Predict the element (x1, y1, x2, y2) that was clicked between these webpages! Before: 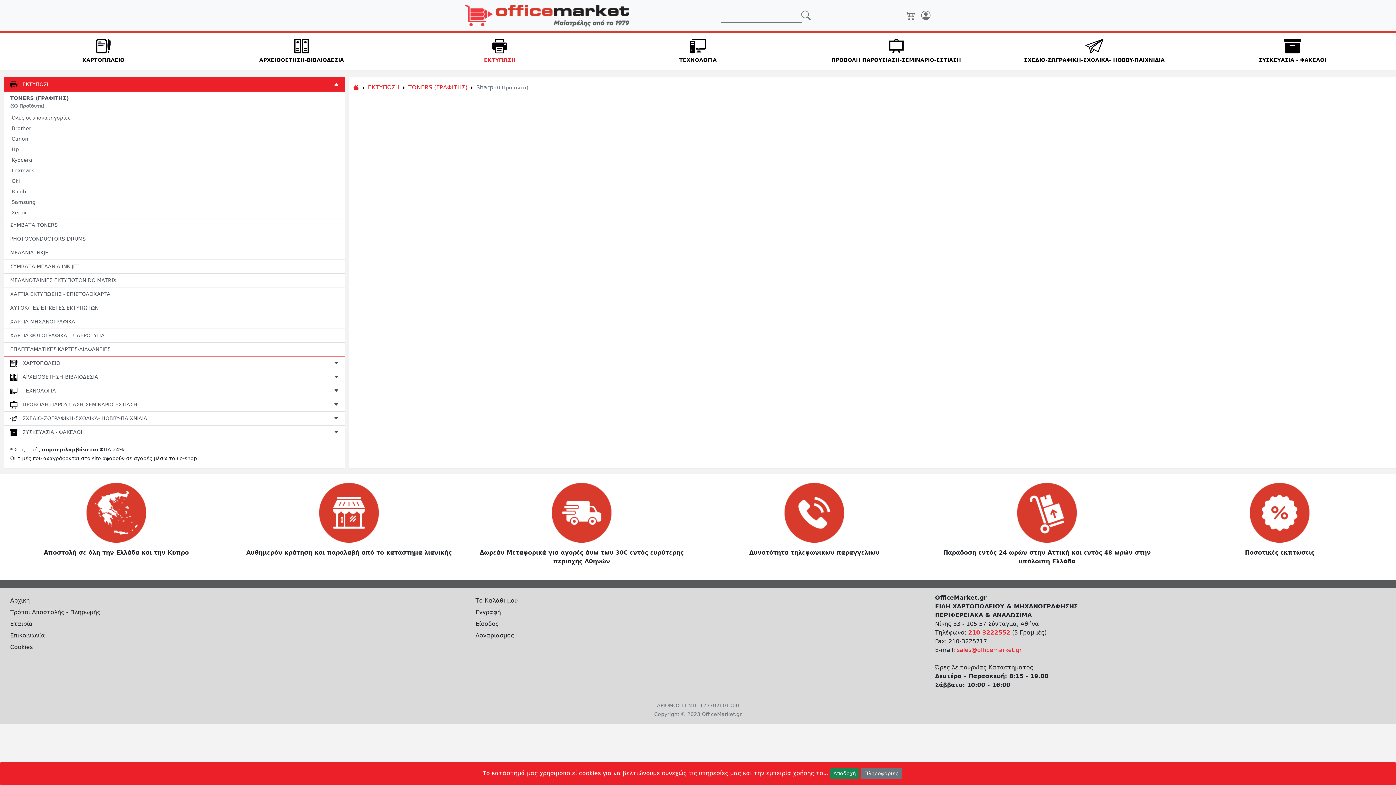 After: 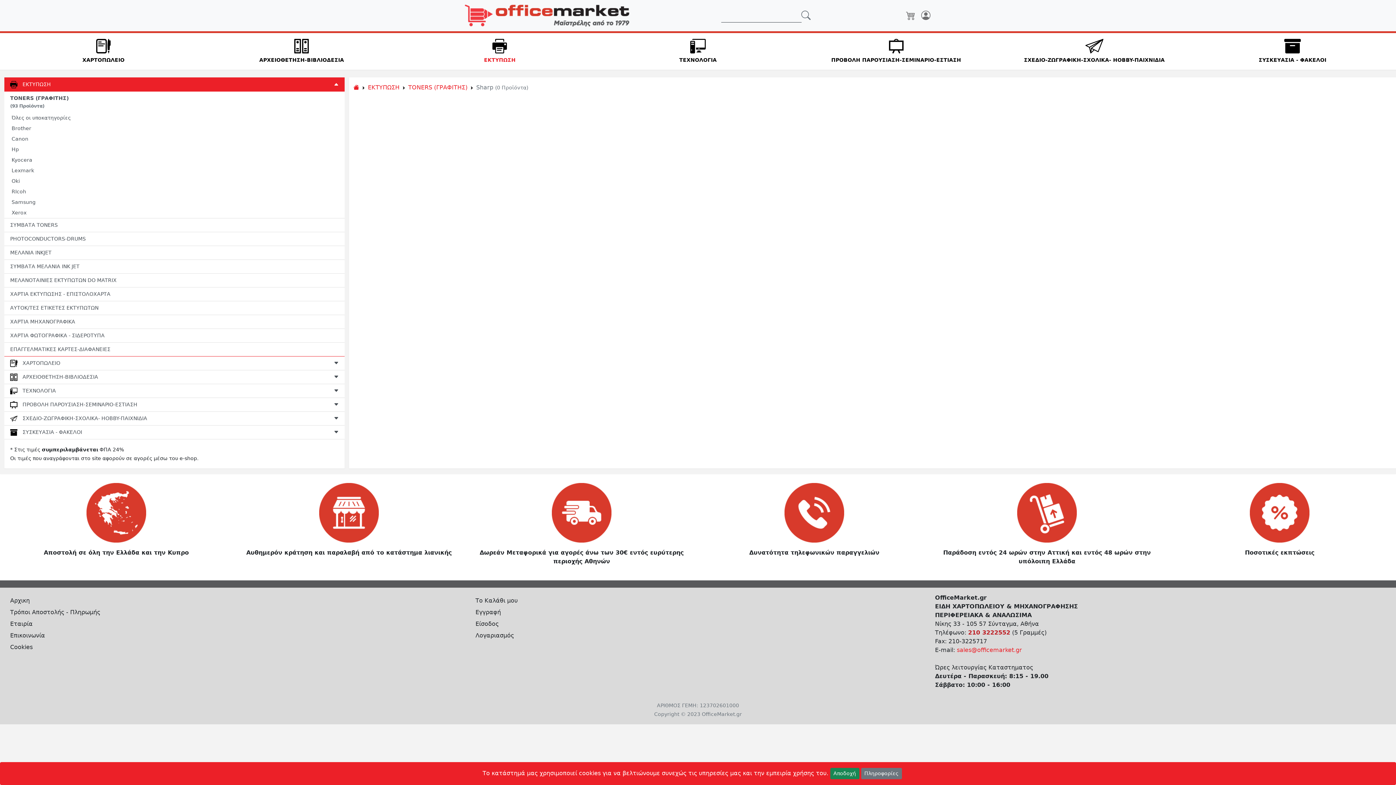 Action: bbox: (968, 629, 1010, 636) label: 210 3222552